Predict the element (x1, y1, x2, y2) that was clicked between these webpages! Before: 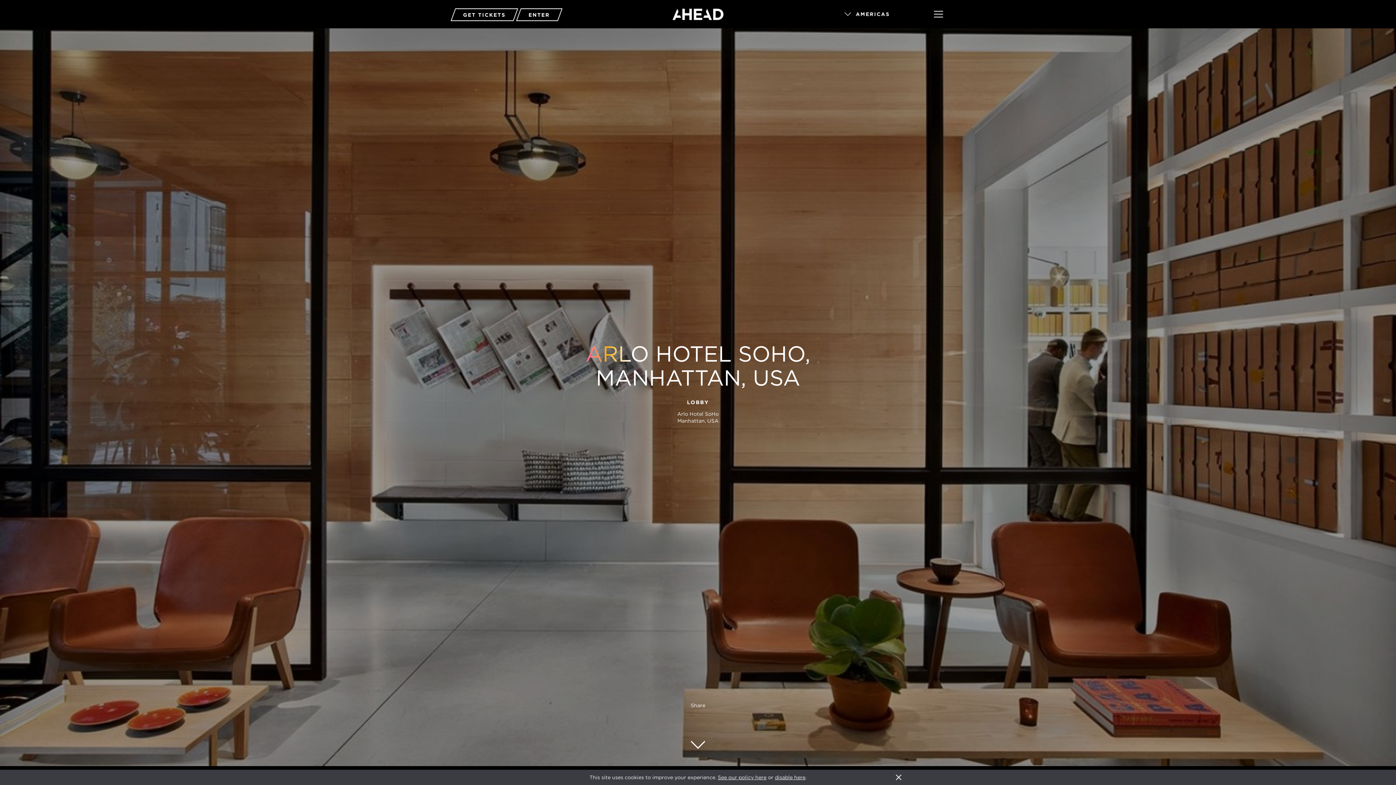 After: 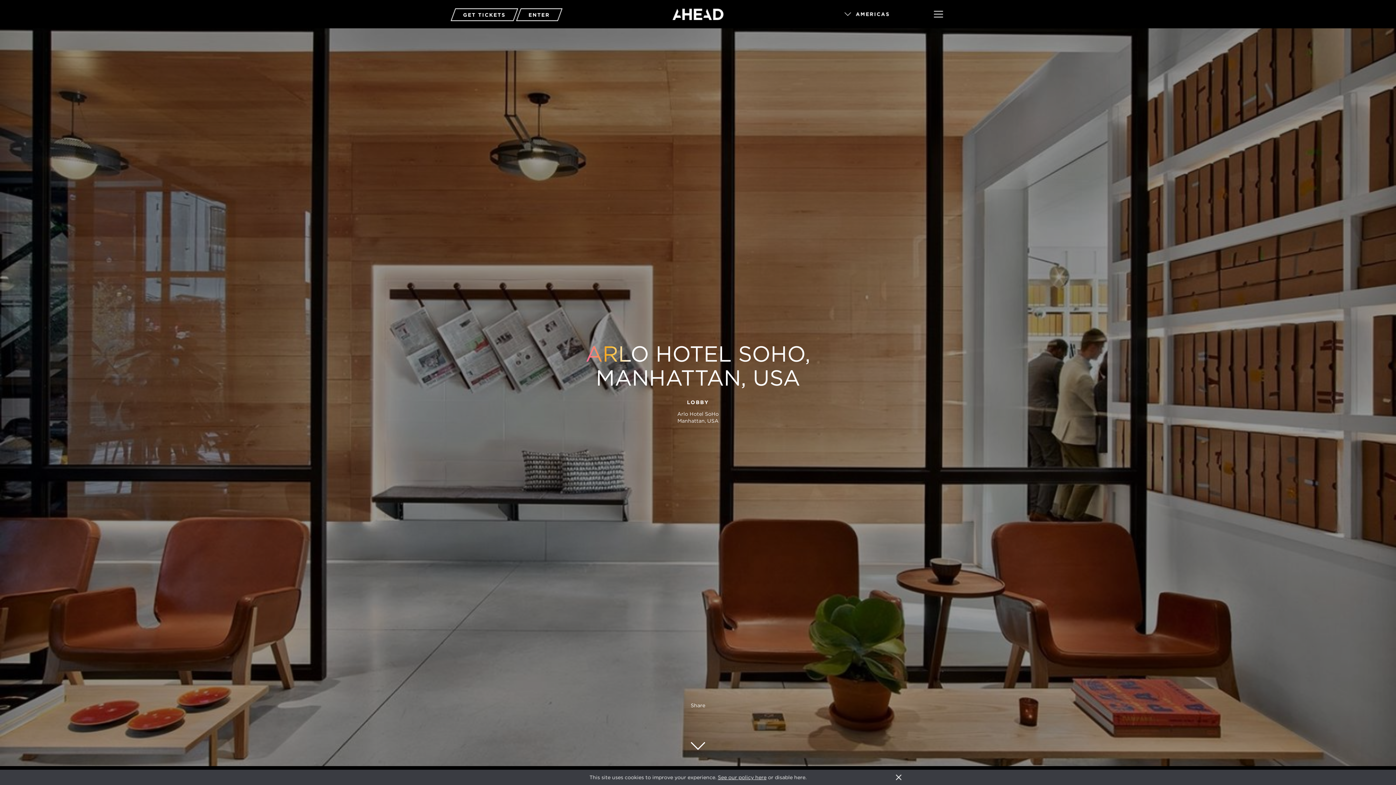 Action: label: disable here bbox: (775, 774, 805, 780)